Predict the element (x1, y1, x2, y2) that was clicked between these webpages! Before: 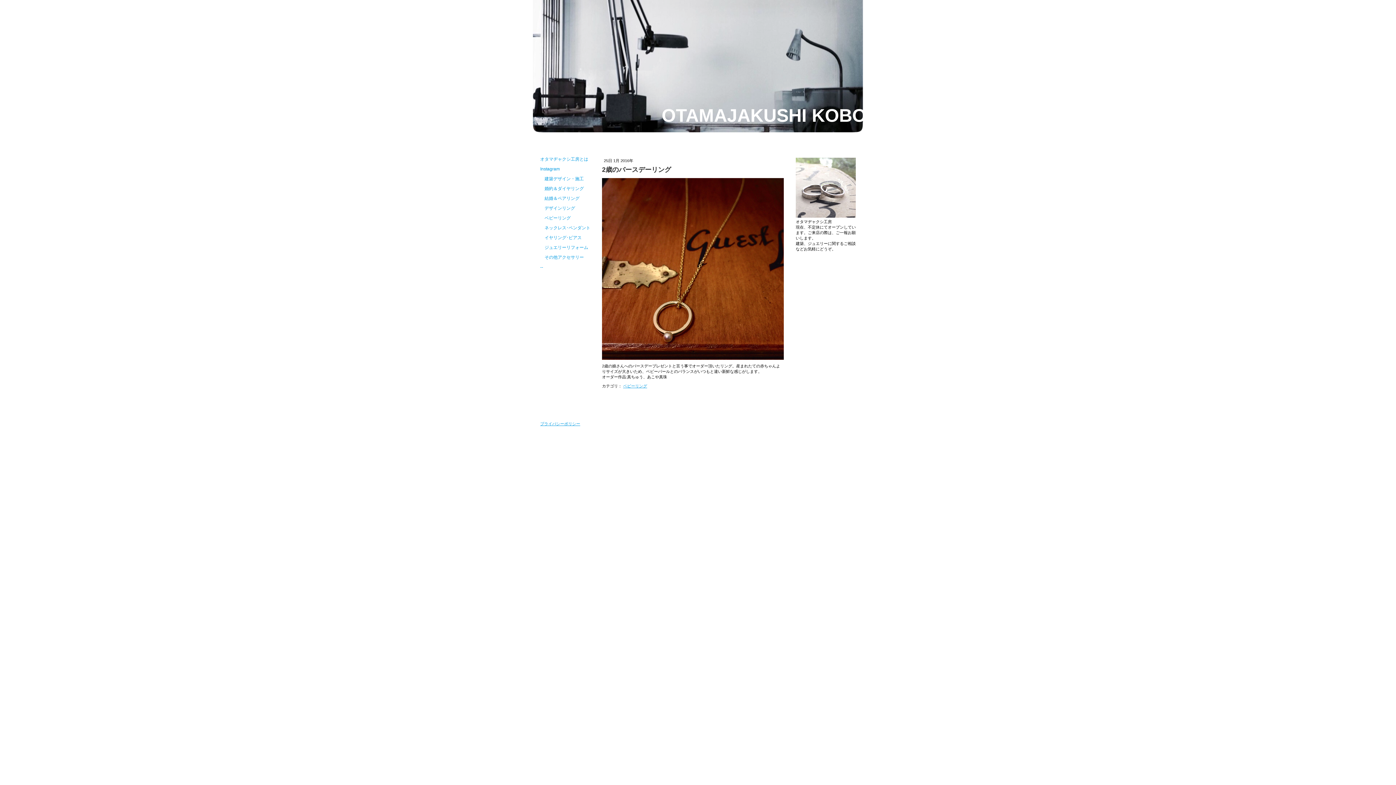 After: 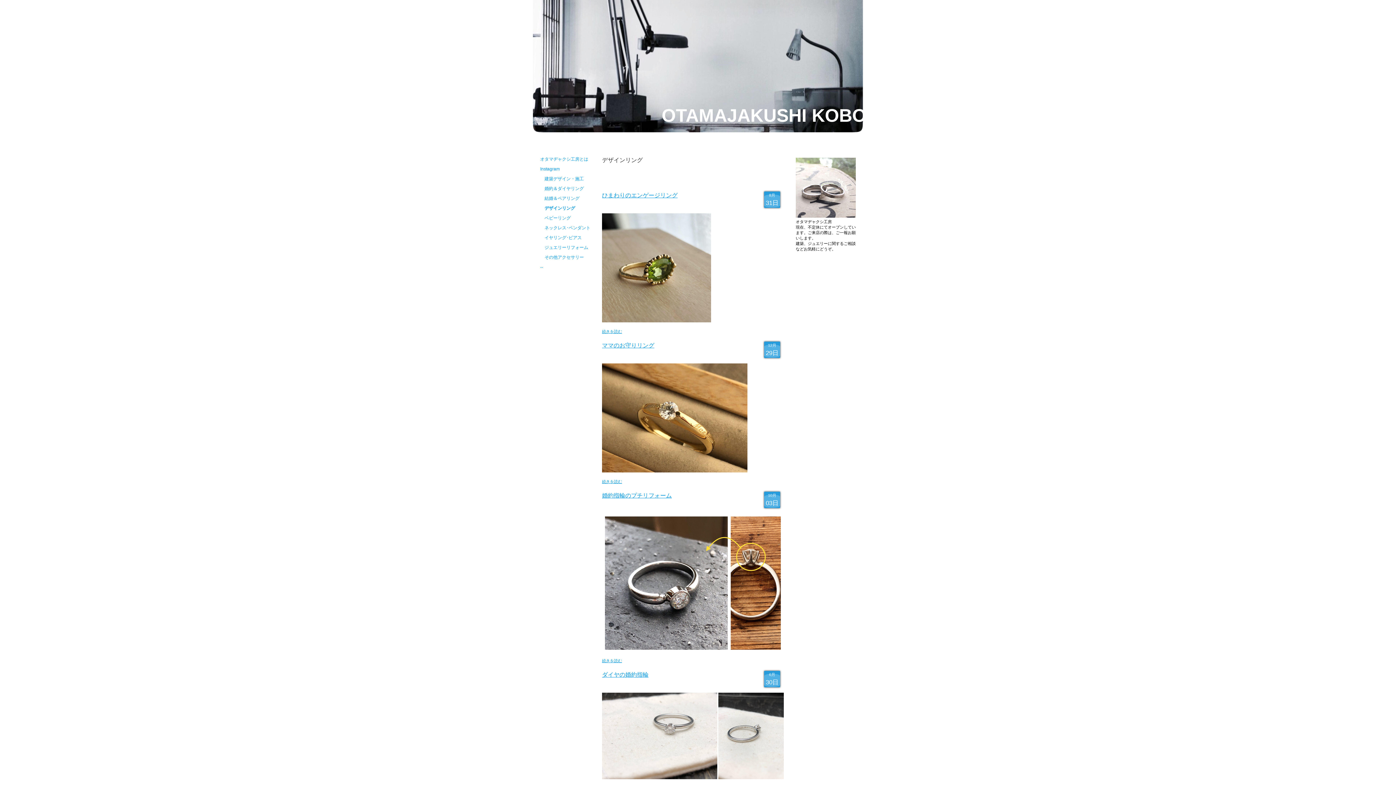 Action: bbox: (540, 203, 591, 213) label: 　デザインリング